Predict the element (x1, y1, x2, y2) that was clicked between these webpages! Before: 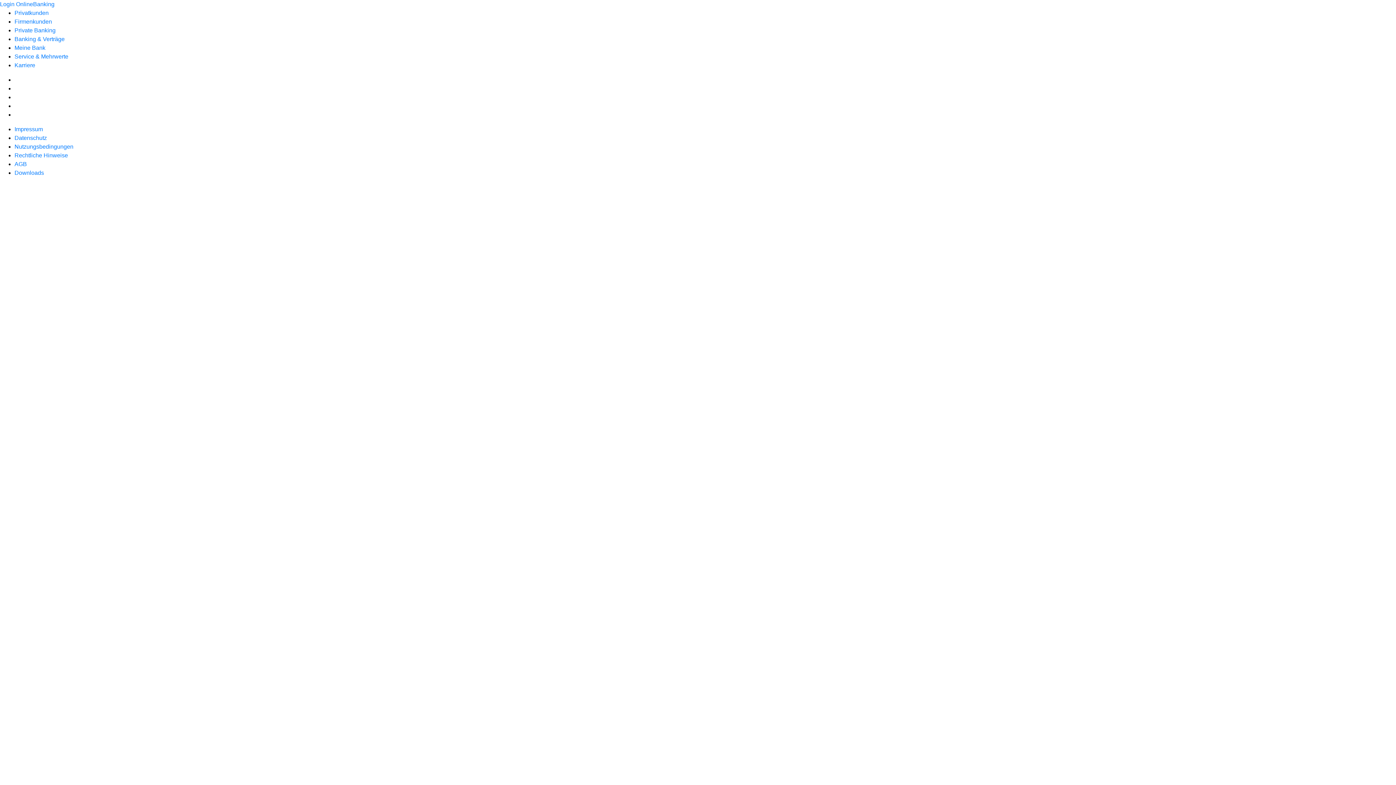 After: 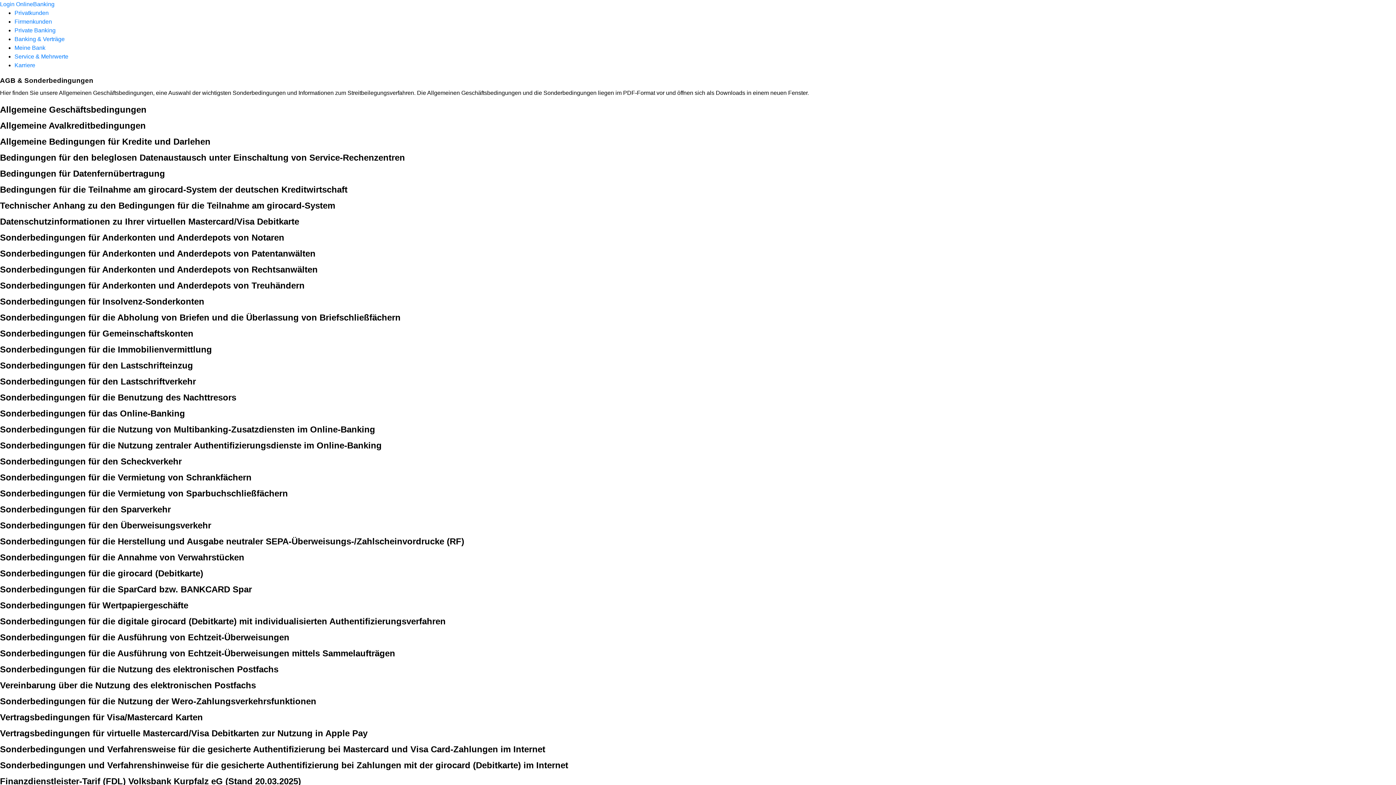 Action: bbox: (14, 161, 26, 167) label: AGB